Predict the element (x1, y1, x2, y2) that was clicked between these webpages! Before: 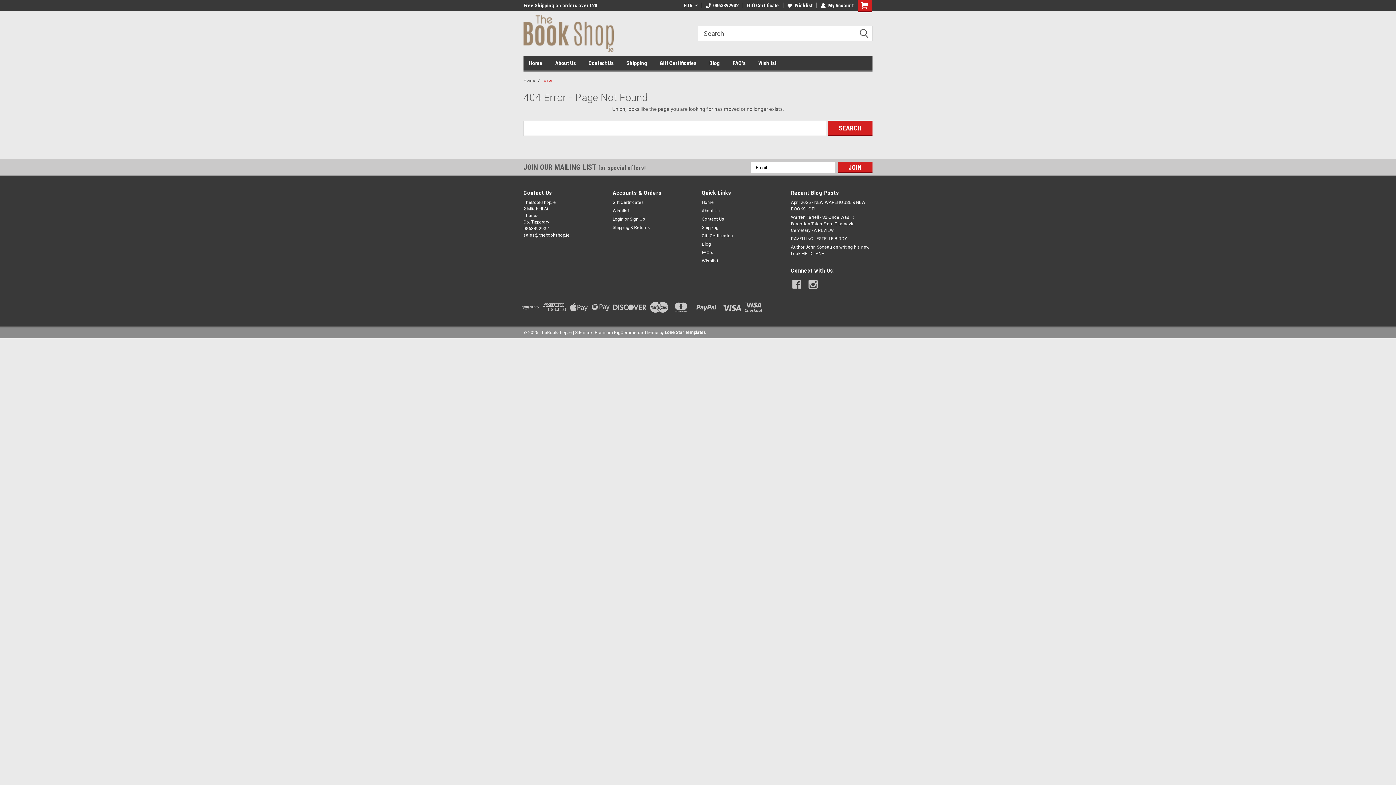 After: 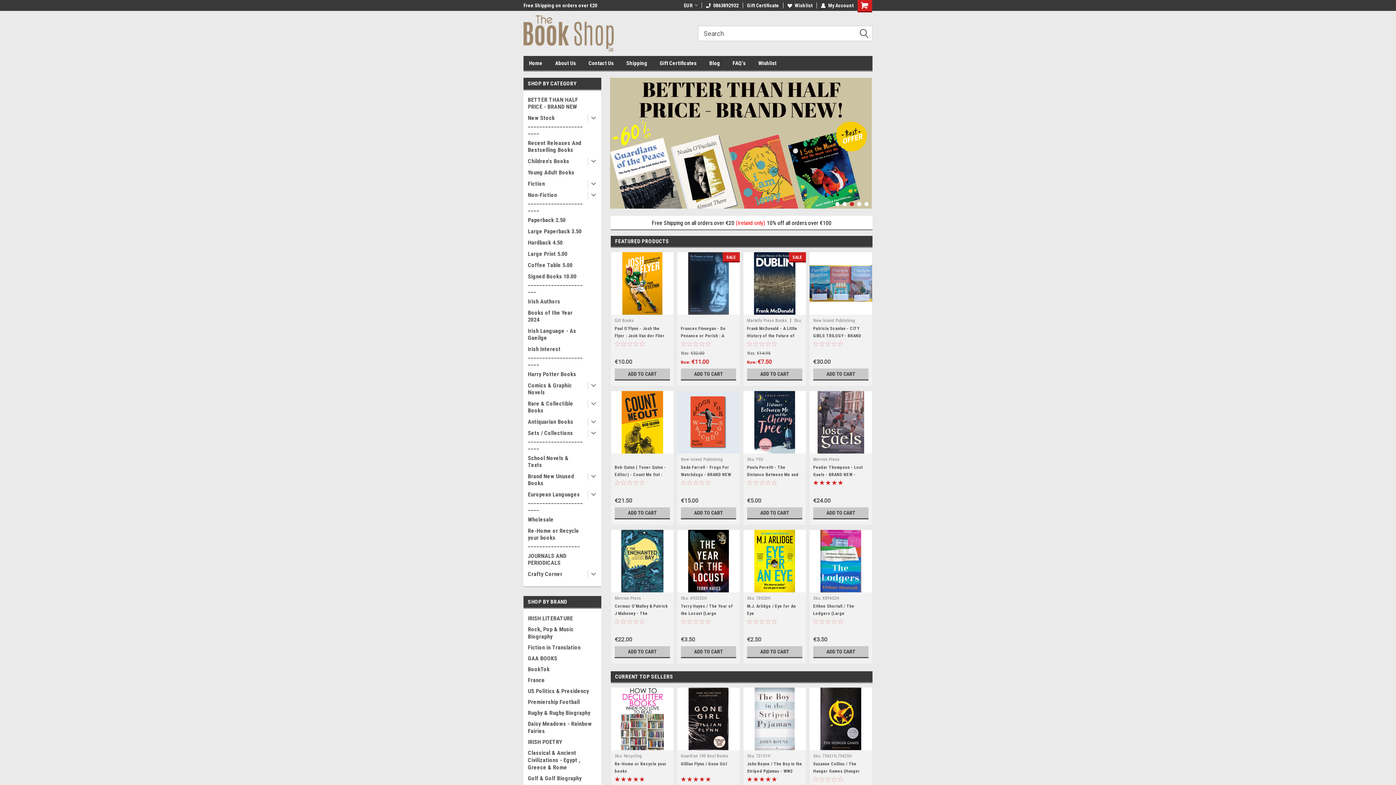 Action: label: Home bbox: (702, 199, 714, 205)